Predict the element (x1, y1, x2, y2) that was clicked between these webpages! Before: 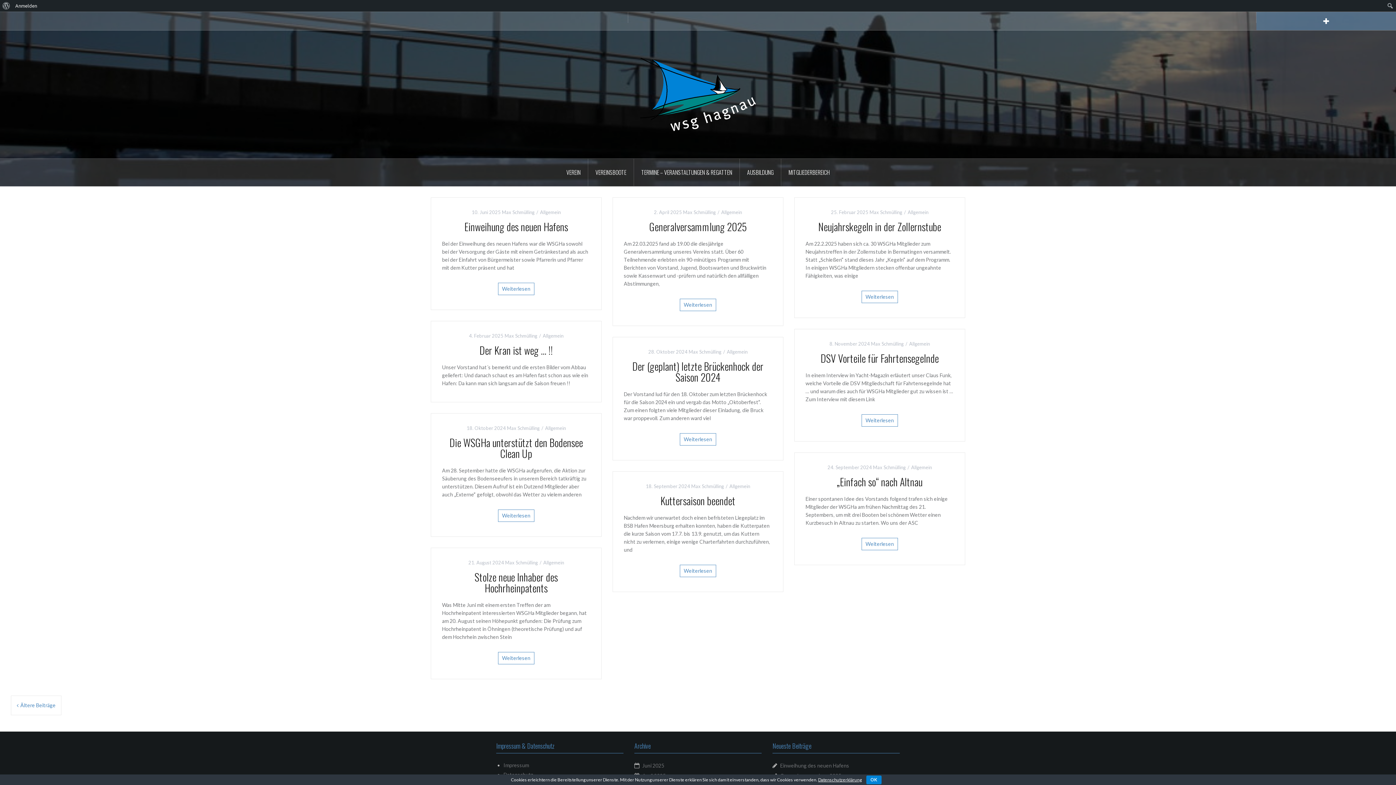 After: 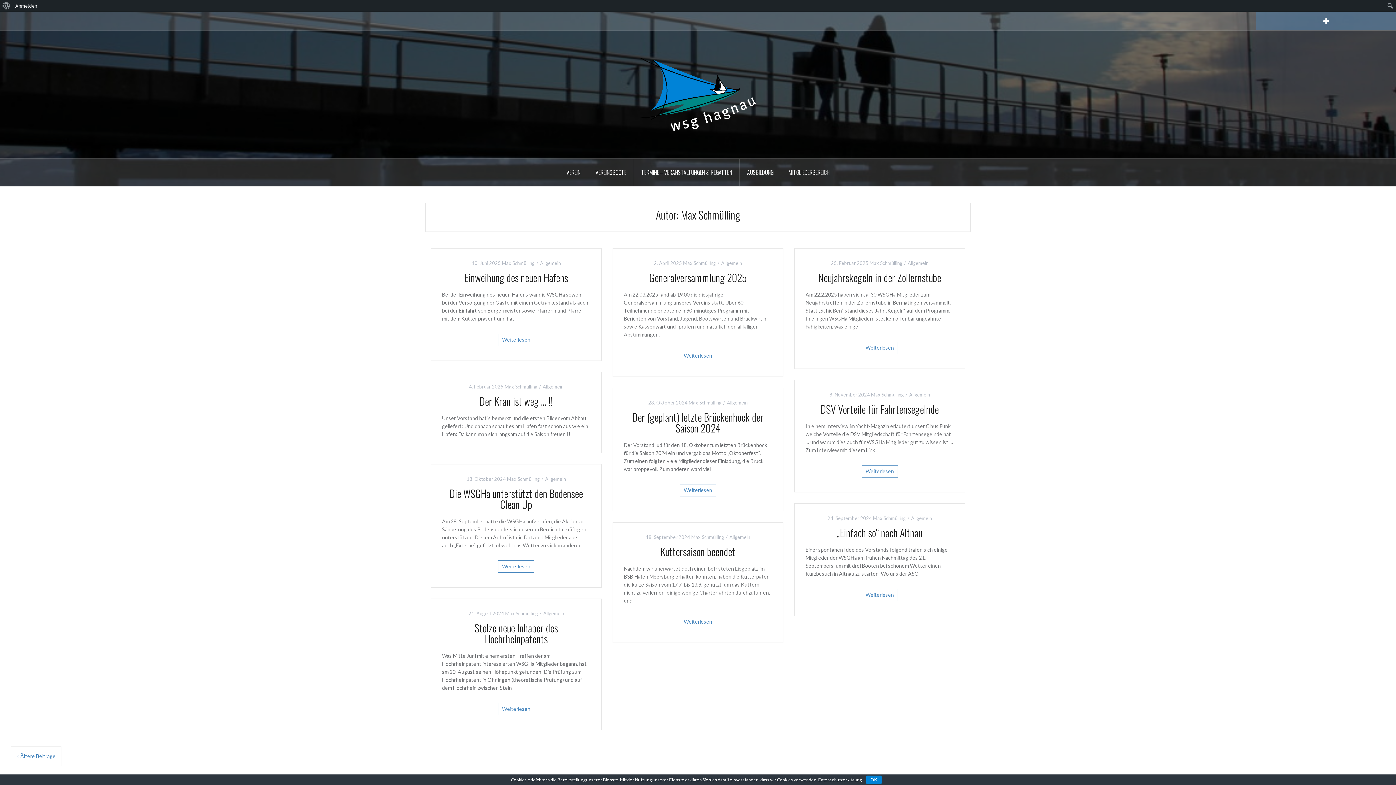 Action: bbox: (873, 464, 905, 470) label: Max Schmülling